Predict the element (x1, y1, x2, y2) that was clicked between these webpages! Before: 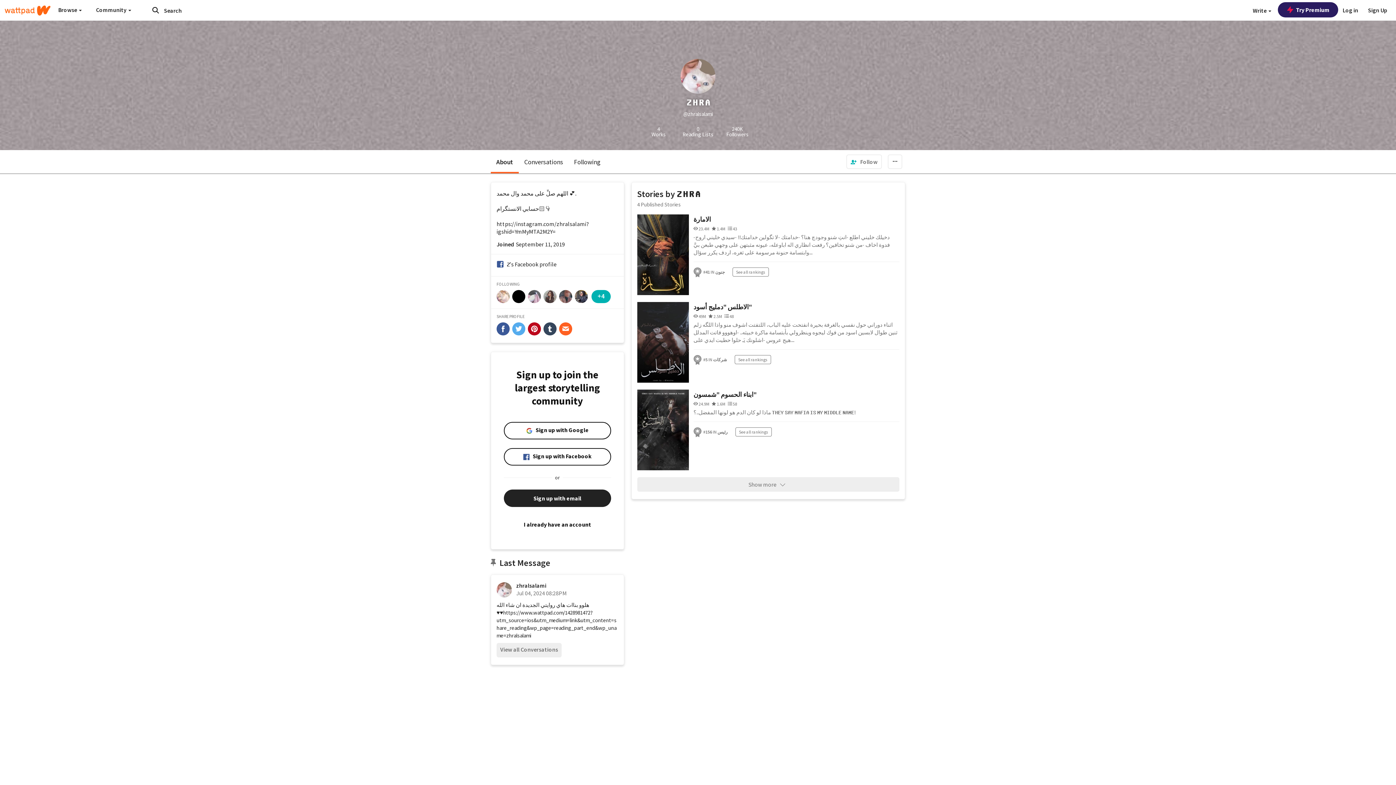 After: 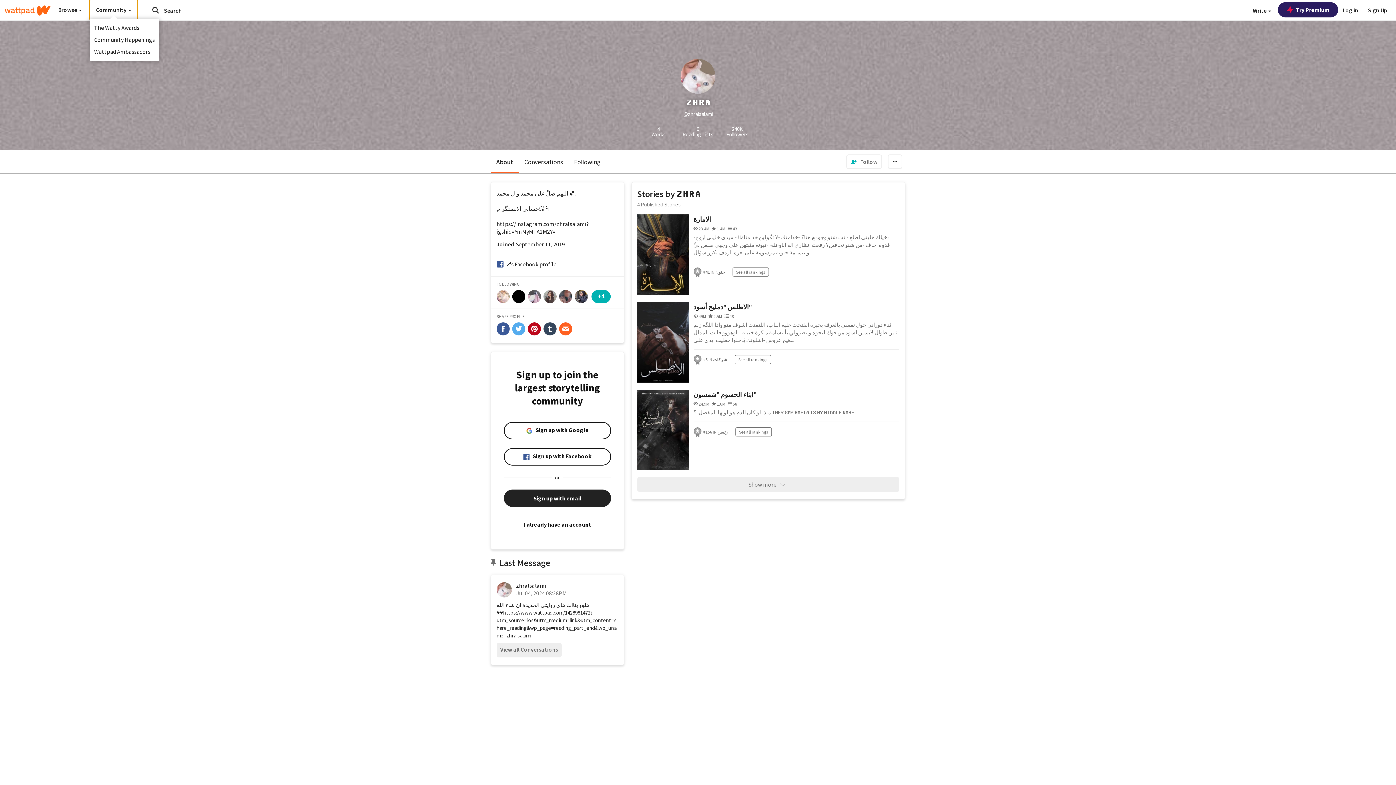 Action: label: Community  bbox: (89, 0, 137, 19)